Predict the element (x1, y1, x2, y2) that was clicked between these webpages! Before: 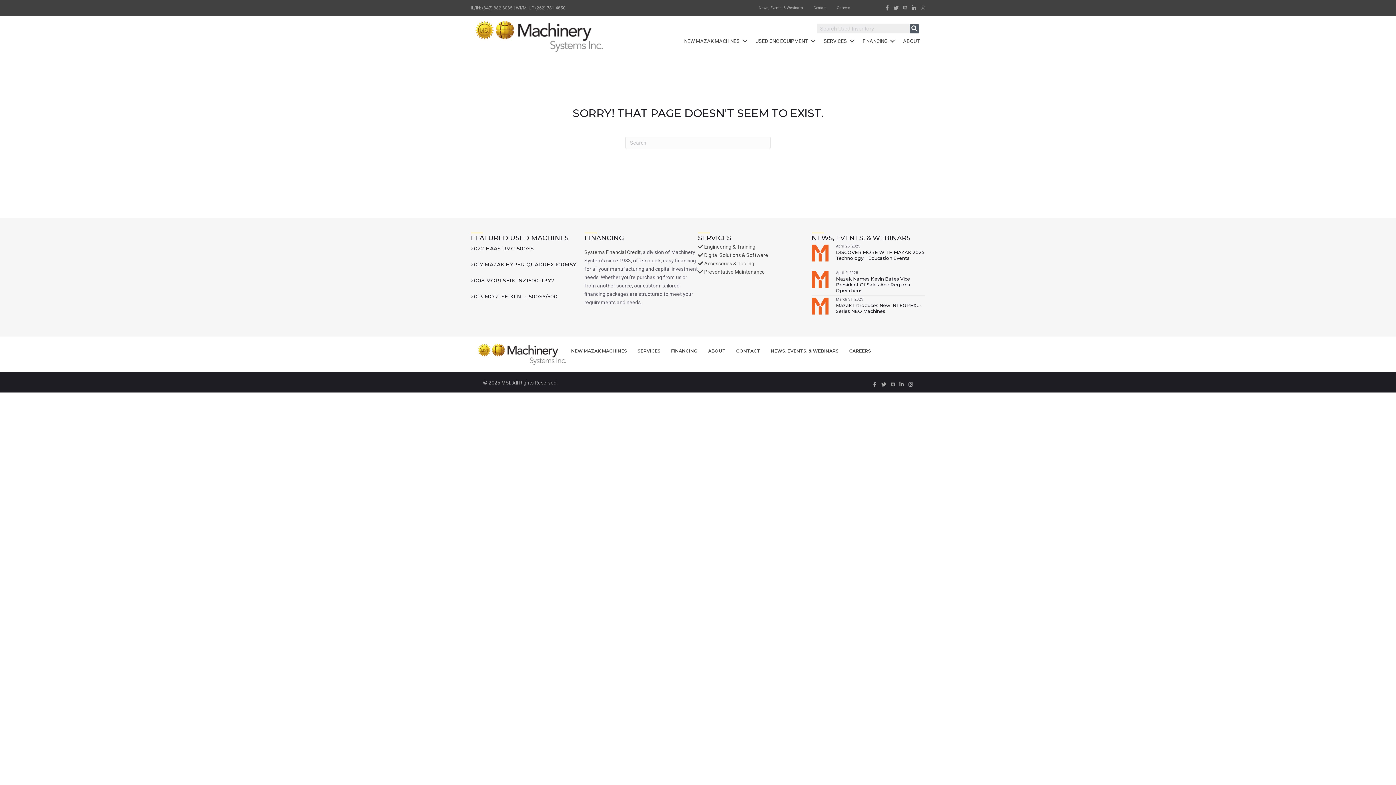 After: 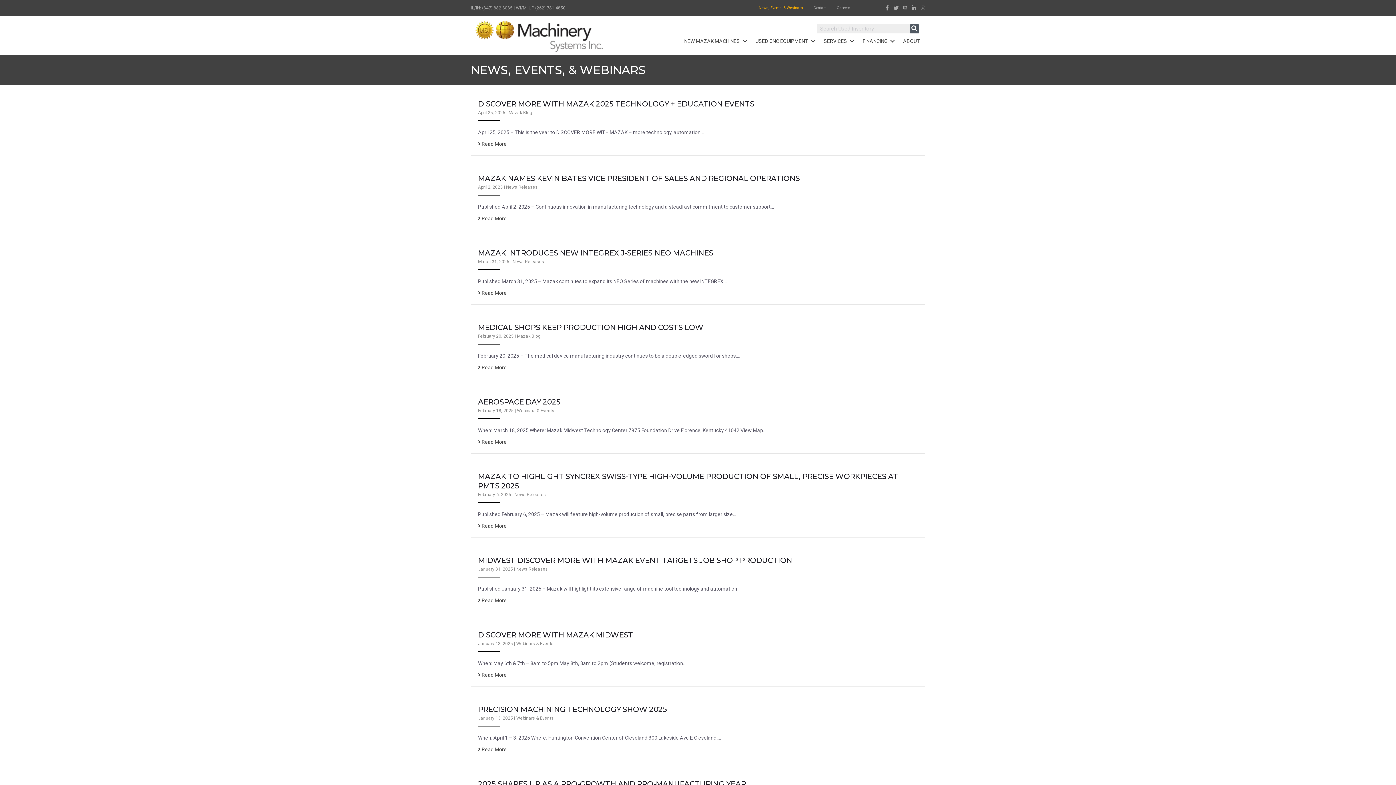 Action: label: NEWS, EVENTS, & WEBINARS bbox: (765, 343, 844, 358)